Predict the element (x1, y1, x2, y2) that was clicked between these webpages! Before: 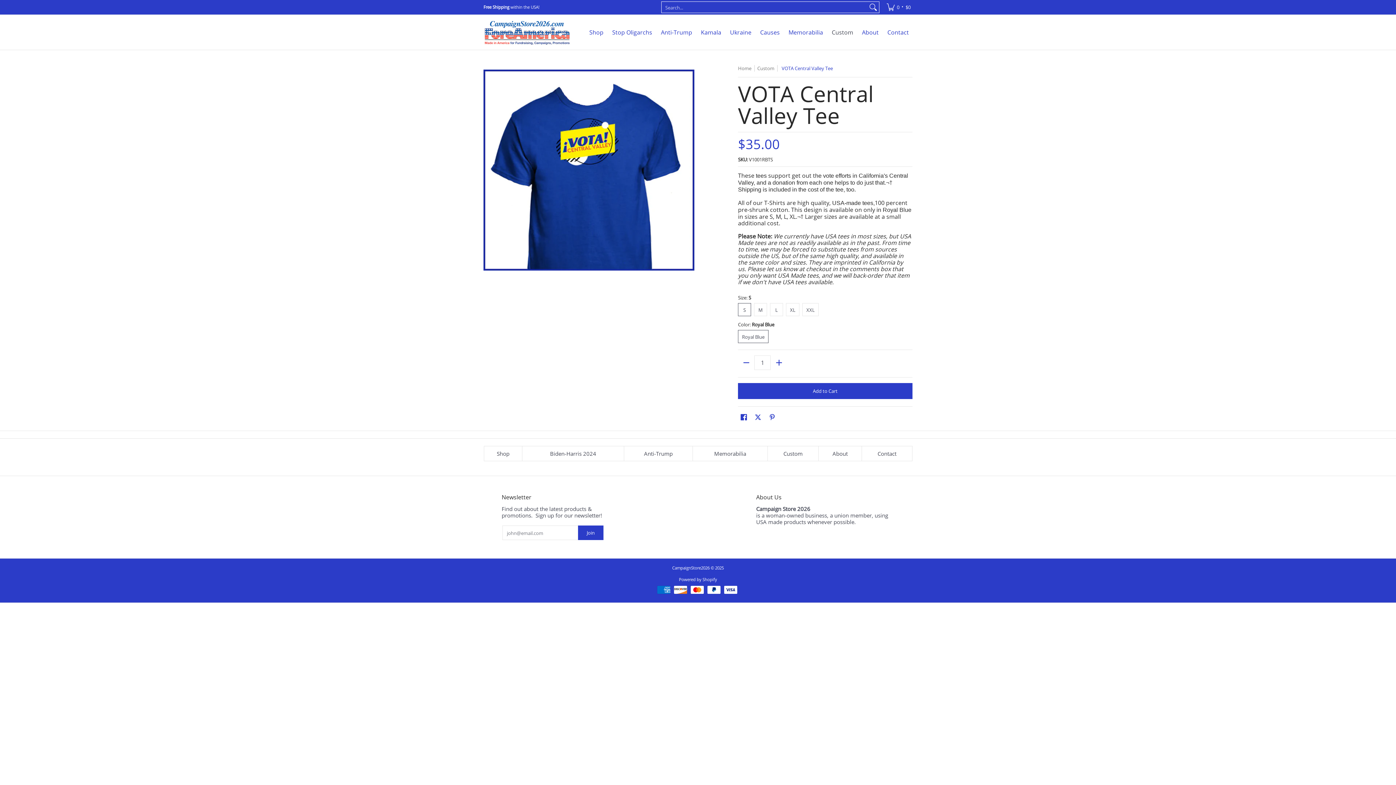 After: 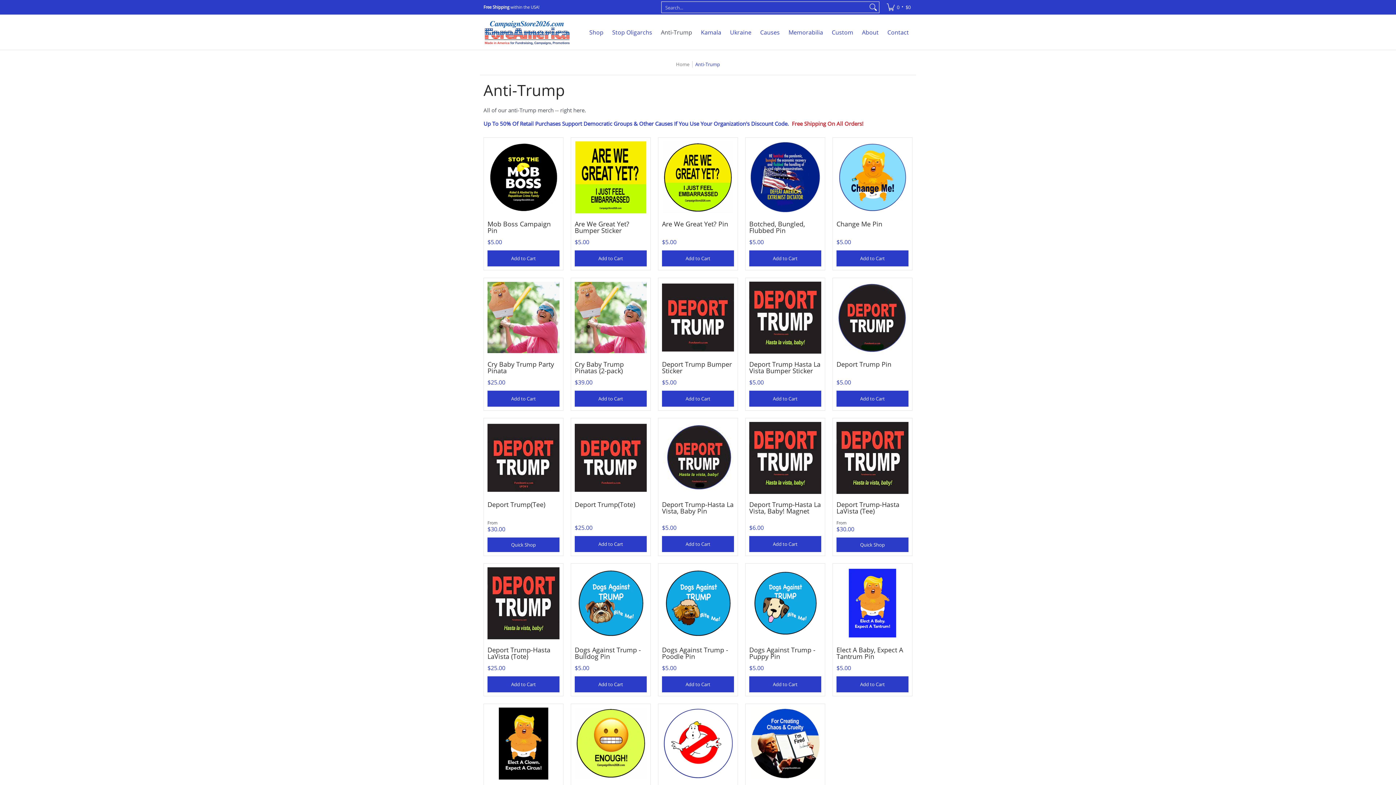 Action: bbox: (657, 14, 696, 49) label: Anti-Trump